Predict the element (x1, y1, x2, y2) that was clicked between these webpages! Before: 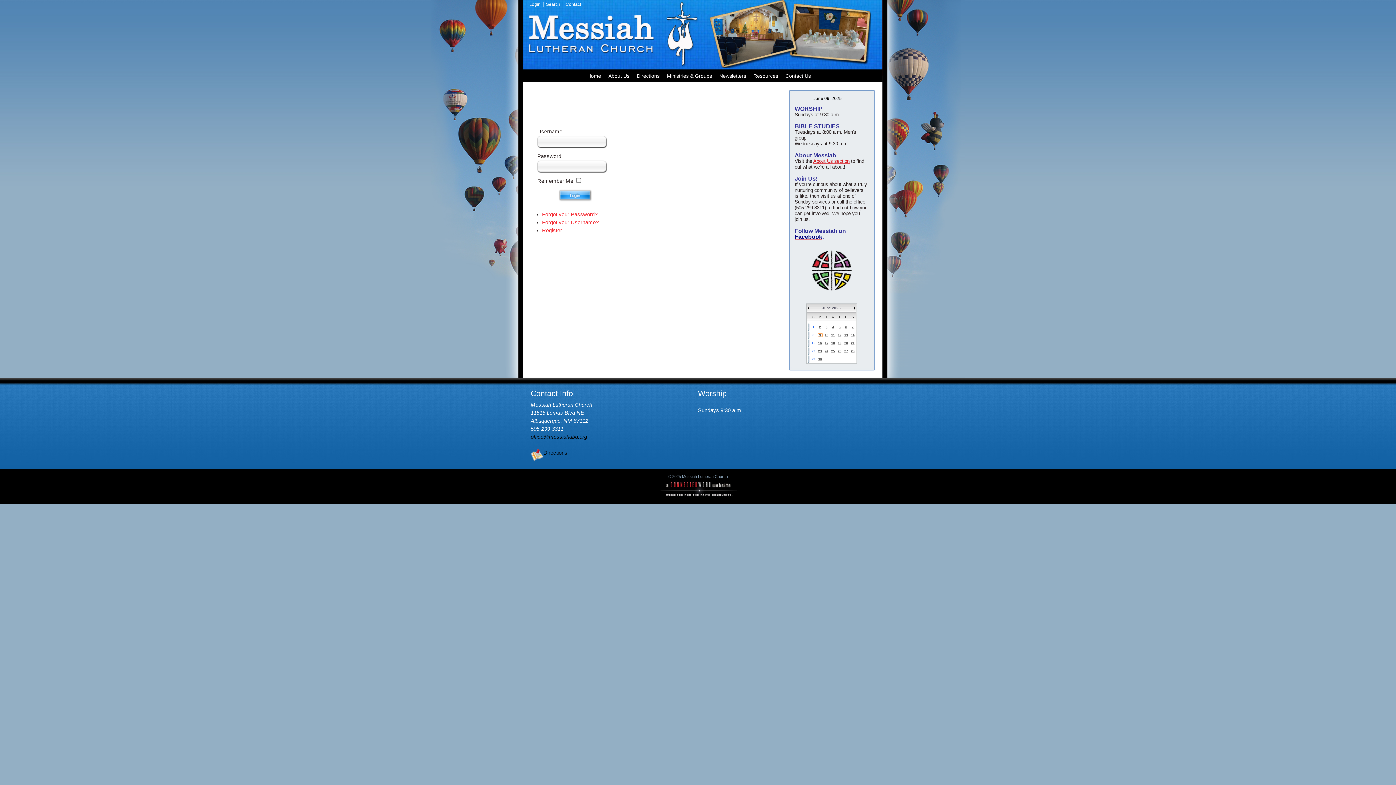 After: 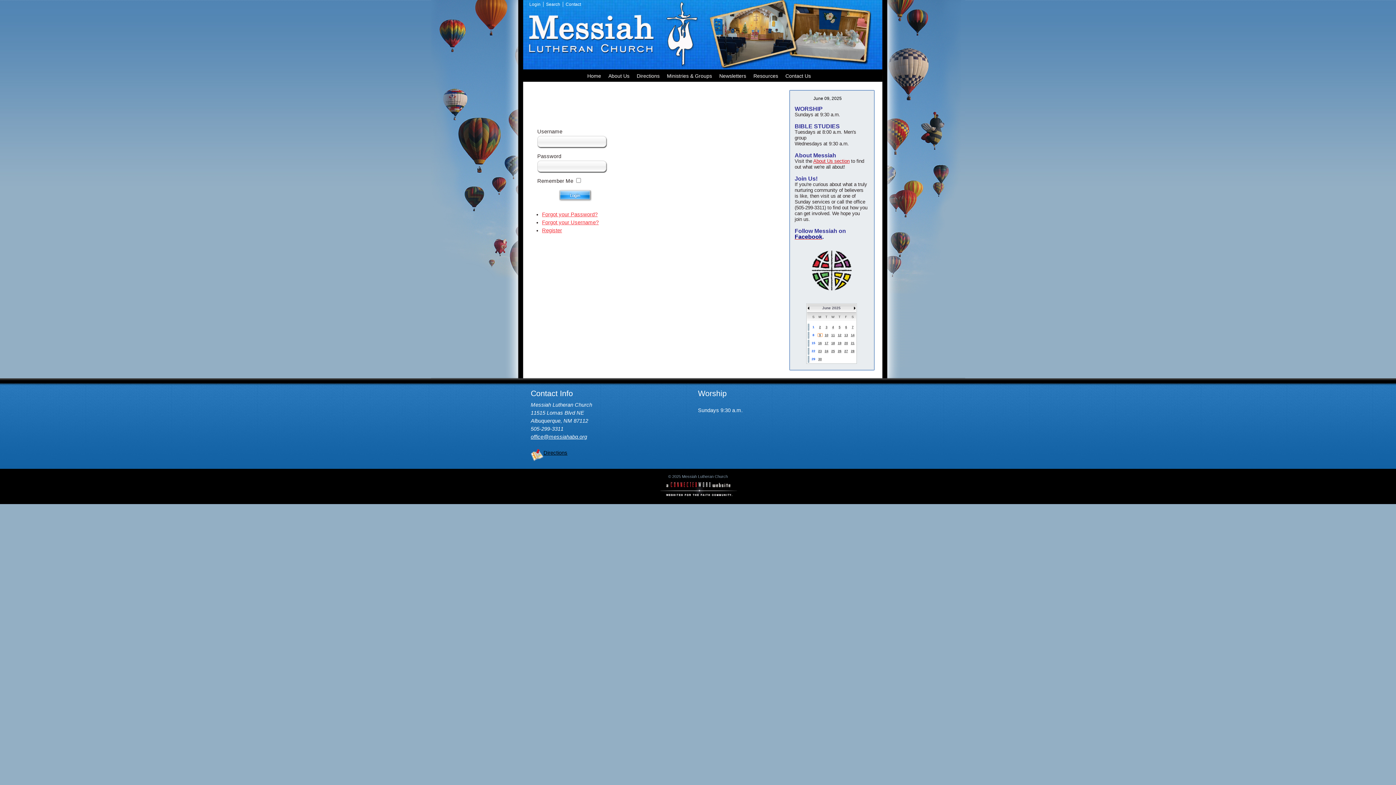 Action: label: office@messiahabq.org bbox: (530, 434, 587, 440)